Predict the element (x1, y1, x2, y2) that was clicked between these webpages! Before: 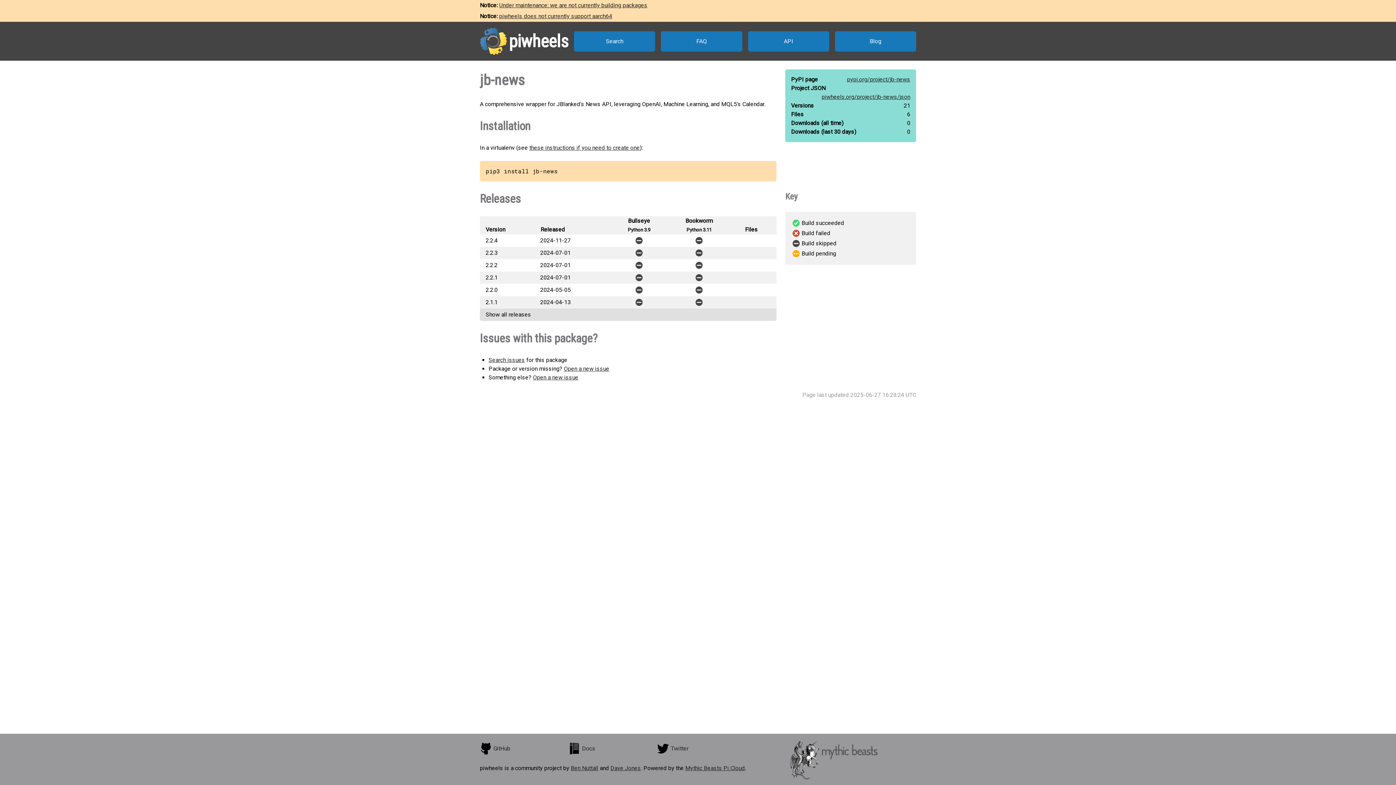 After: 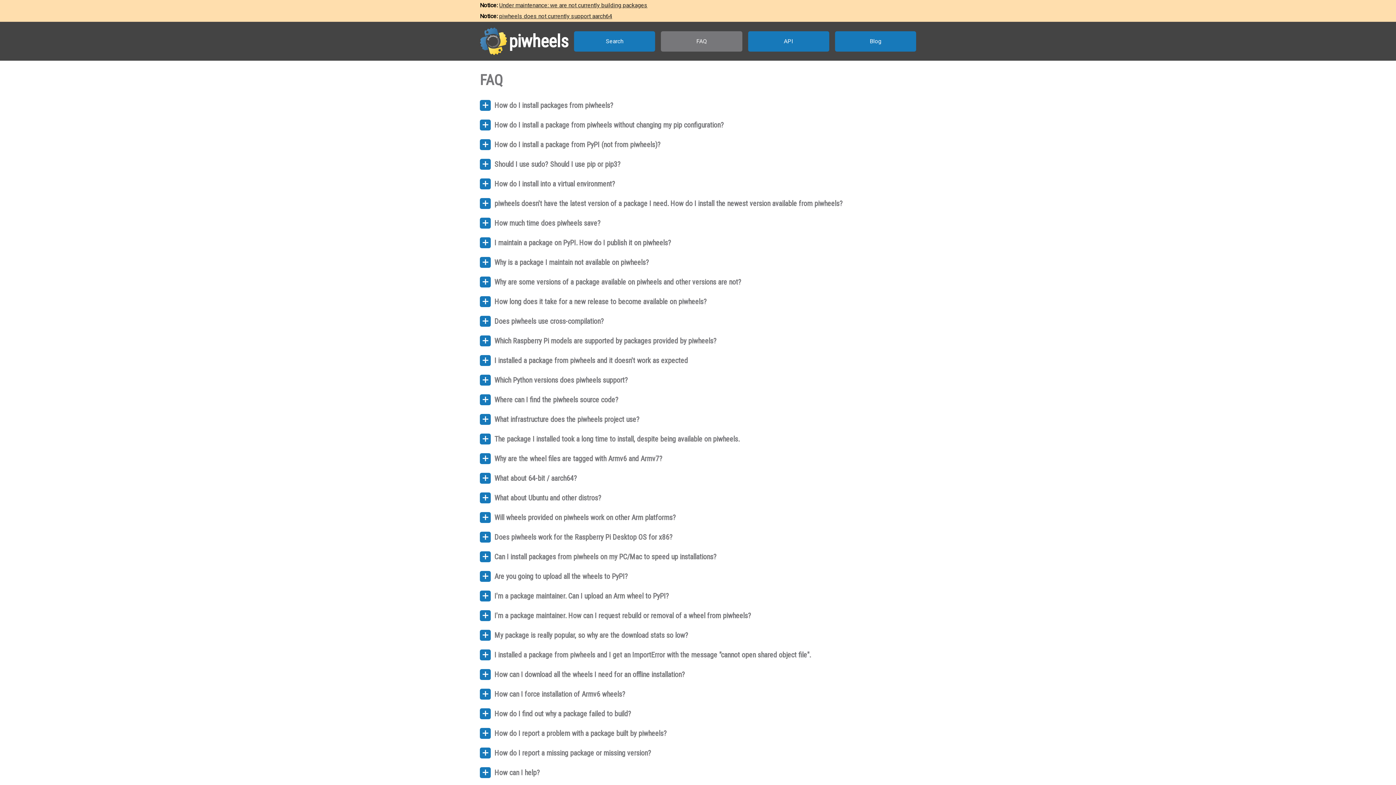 Action: label: FAQ bbox: (661, 31, 742, 51)